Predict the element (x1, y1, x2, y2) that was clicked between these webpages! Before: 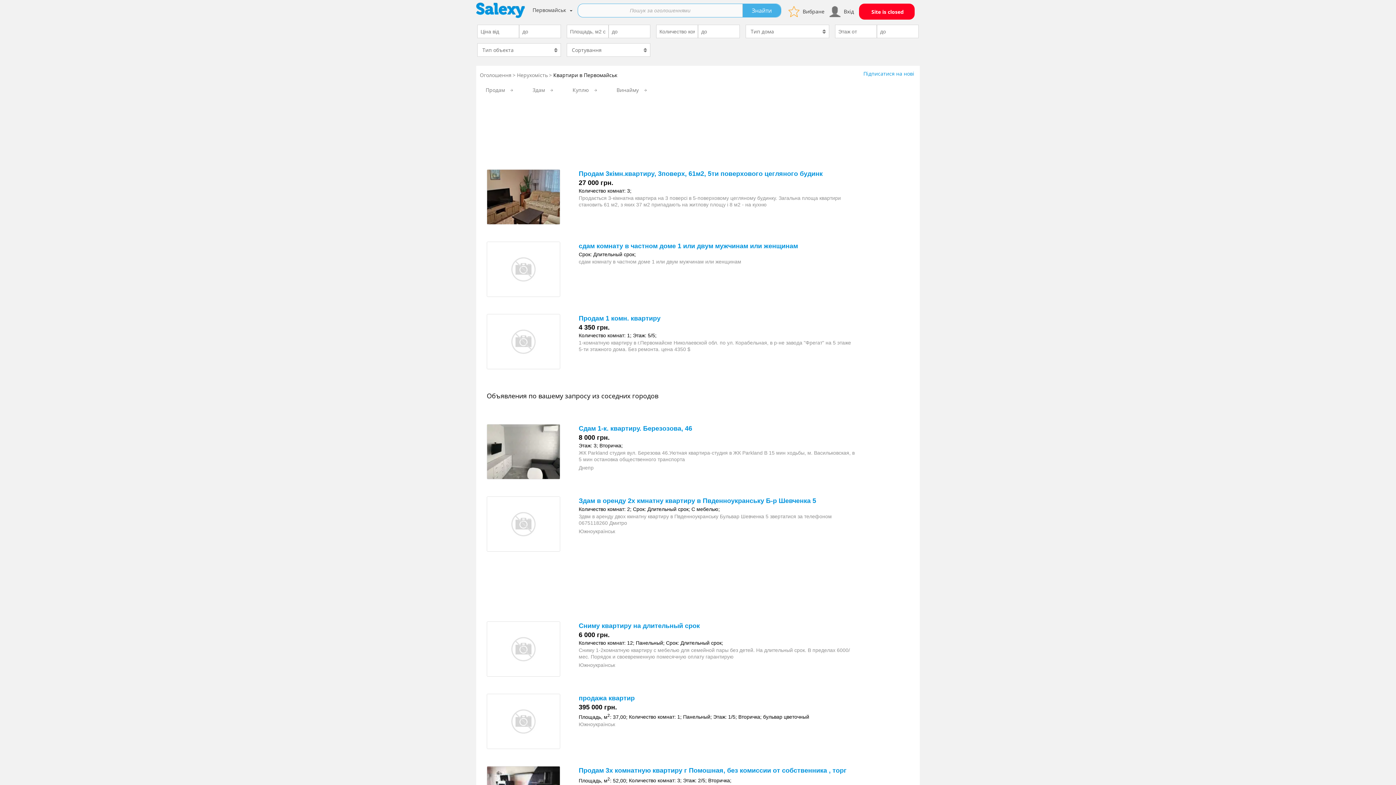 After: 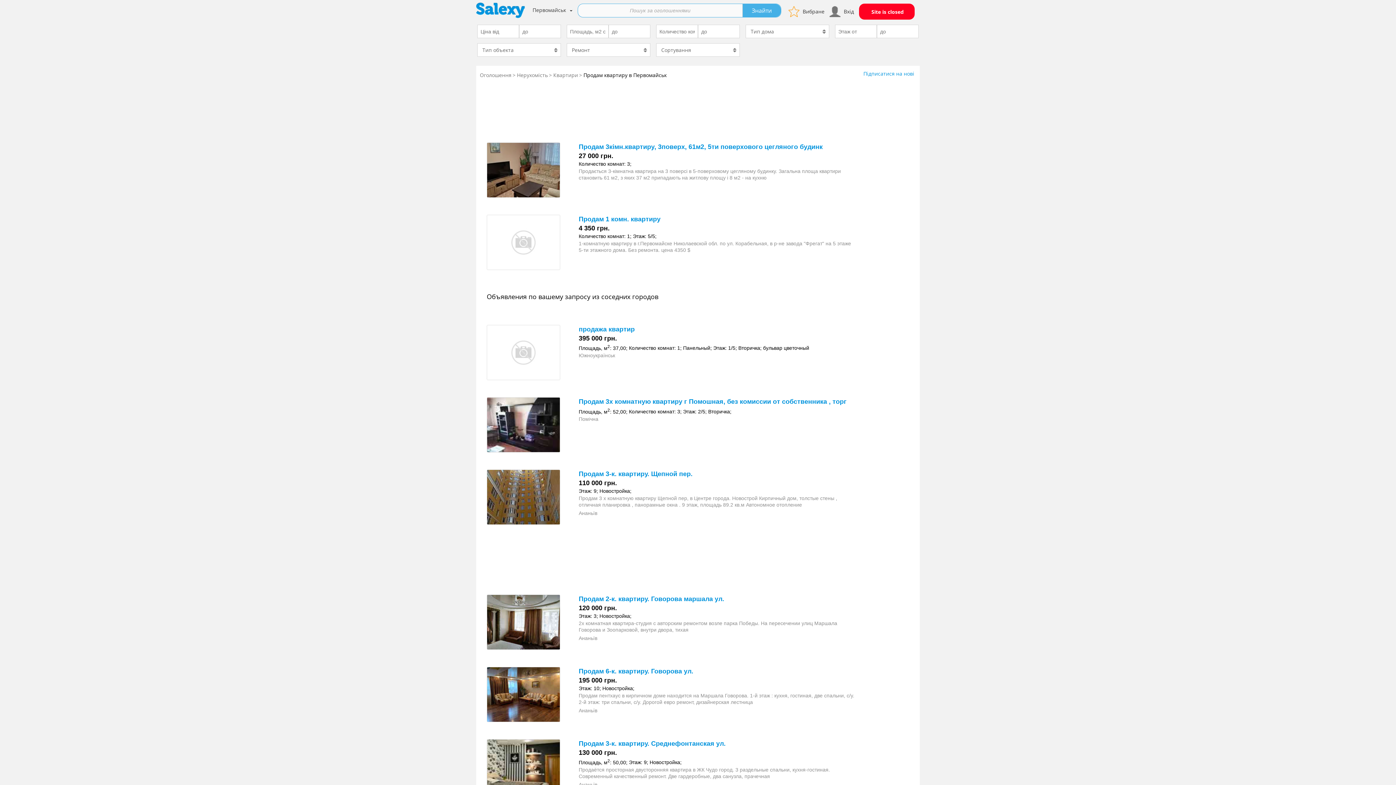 Action: bbox: (485, 86, 505, 93) label: Продам